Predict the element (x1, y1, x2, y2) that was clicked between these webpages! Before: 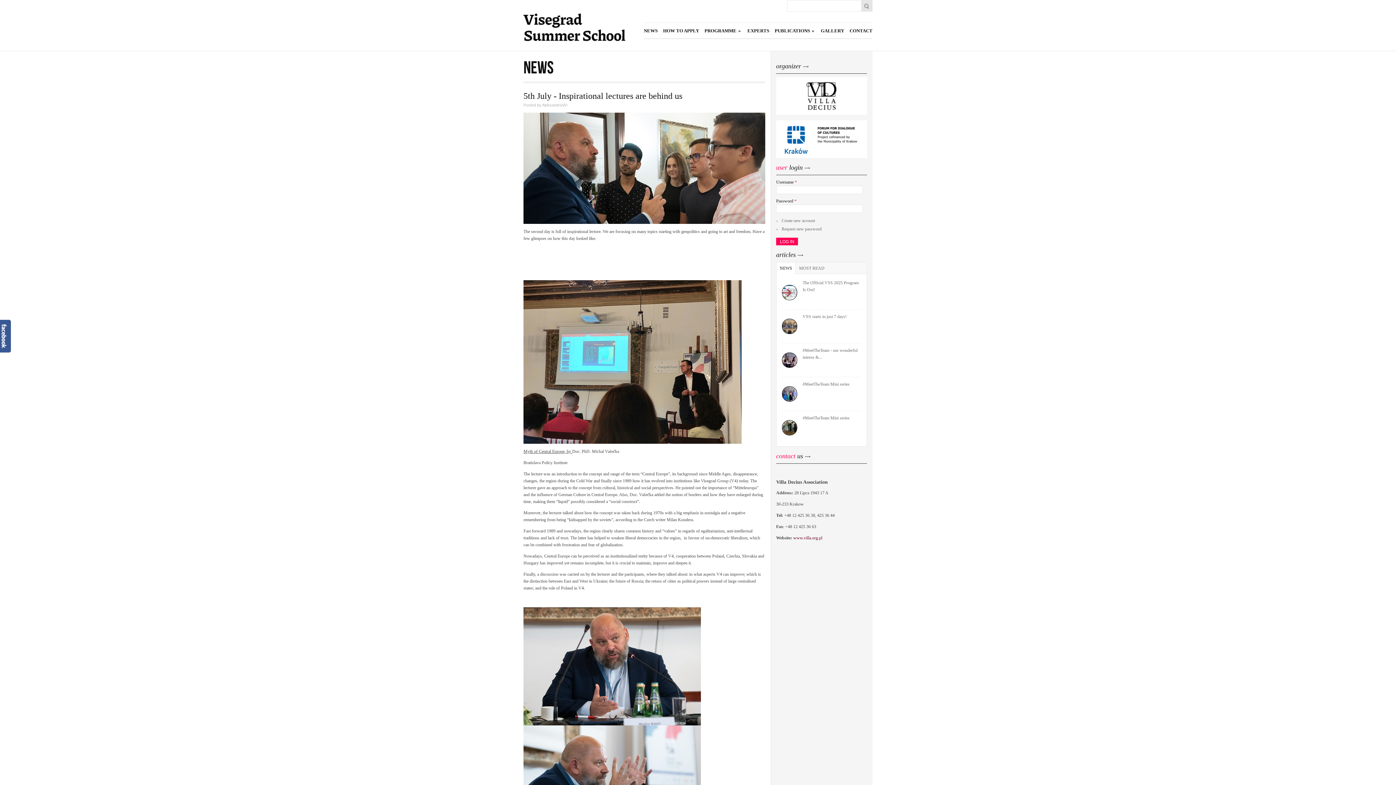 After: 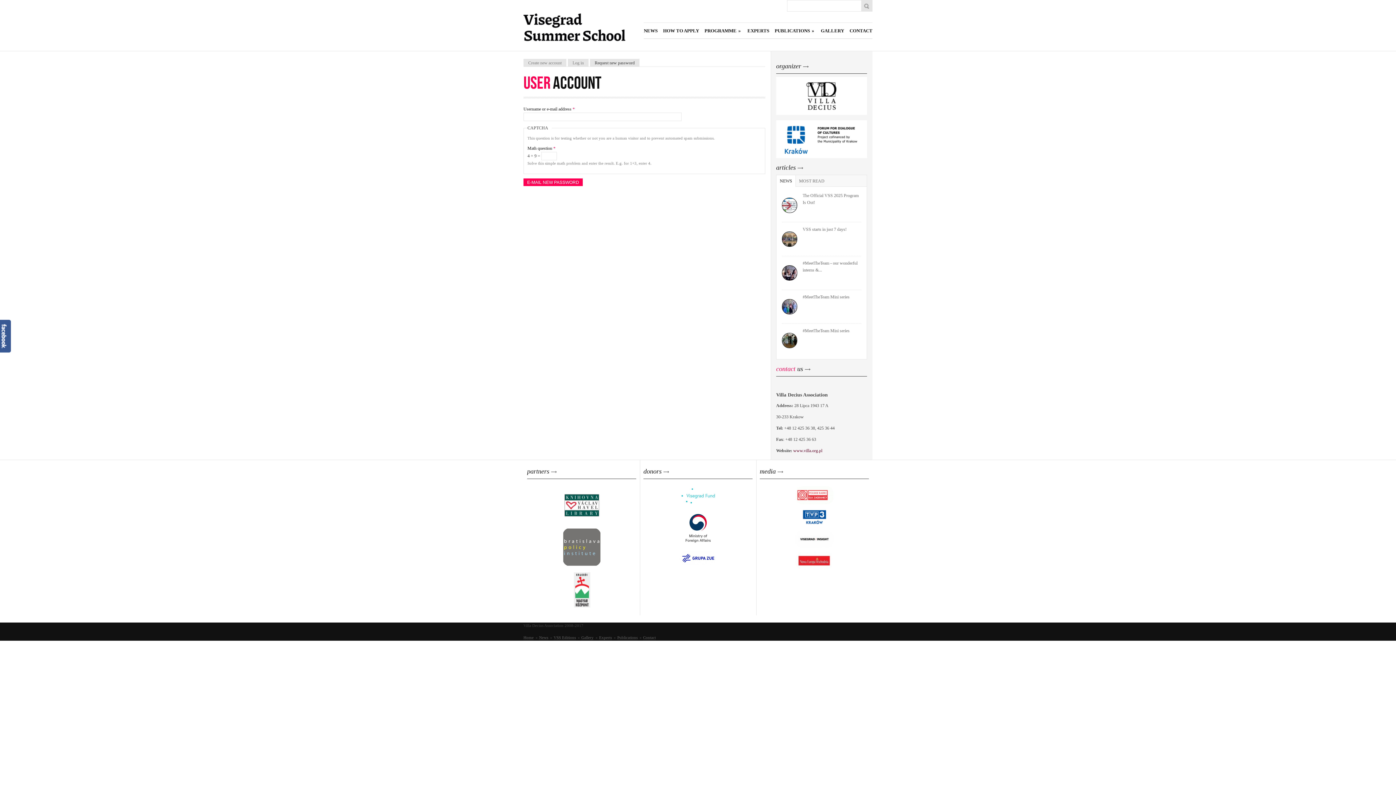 Action: bbox: (781, 225, 821, 232) label: Request new password